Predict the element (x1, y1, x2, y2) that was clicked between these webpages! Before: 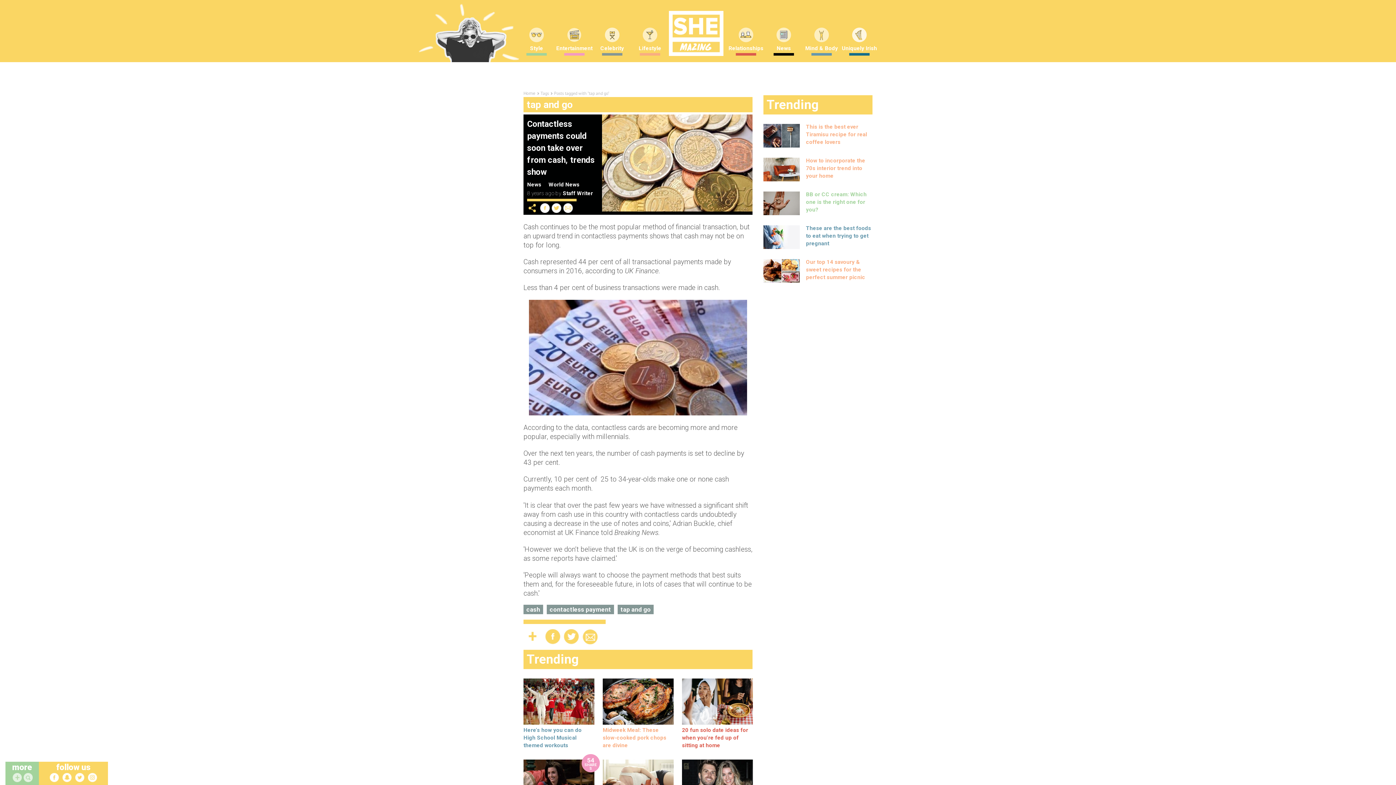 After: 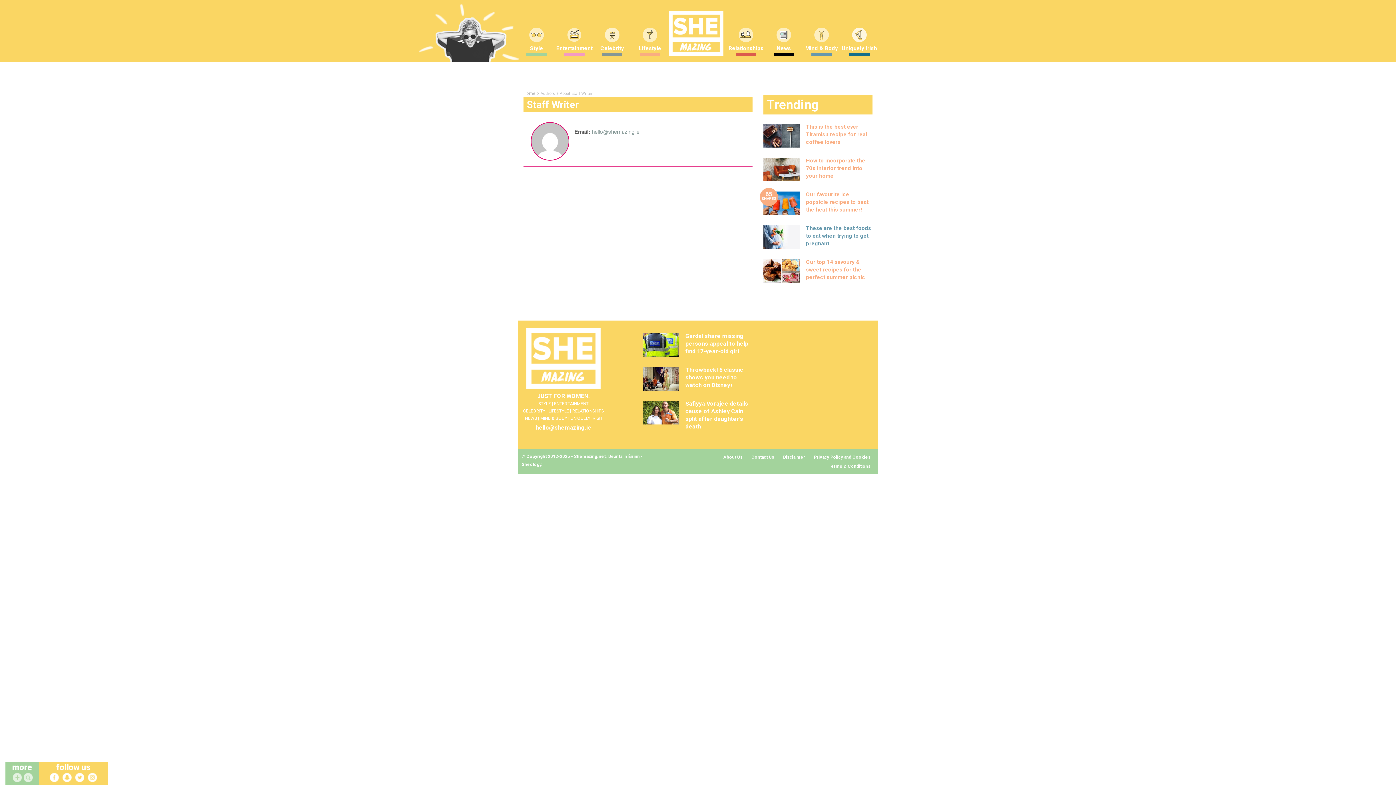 Action: bbox: (562, 190, 593, 196) label: Staff Writer